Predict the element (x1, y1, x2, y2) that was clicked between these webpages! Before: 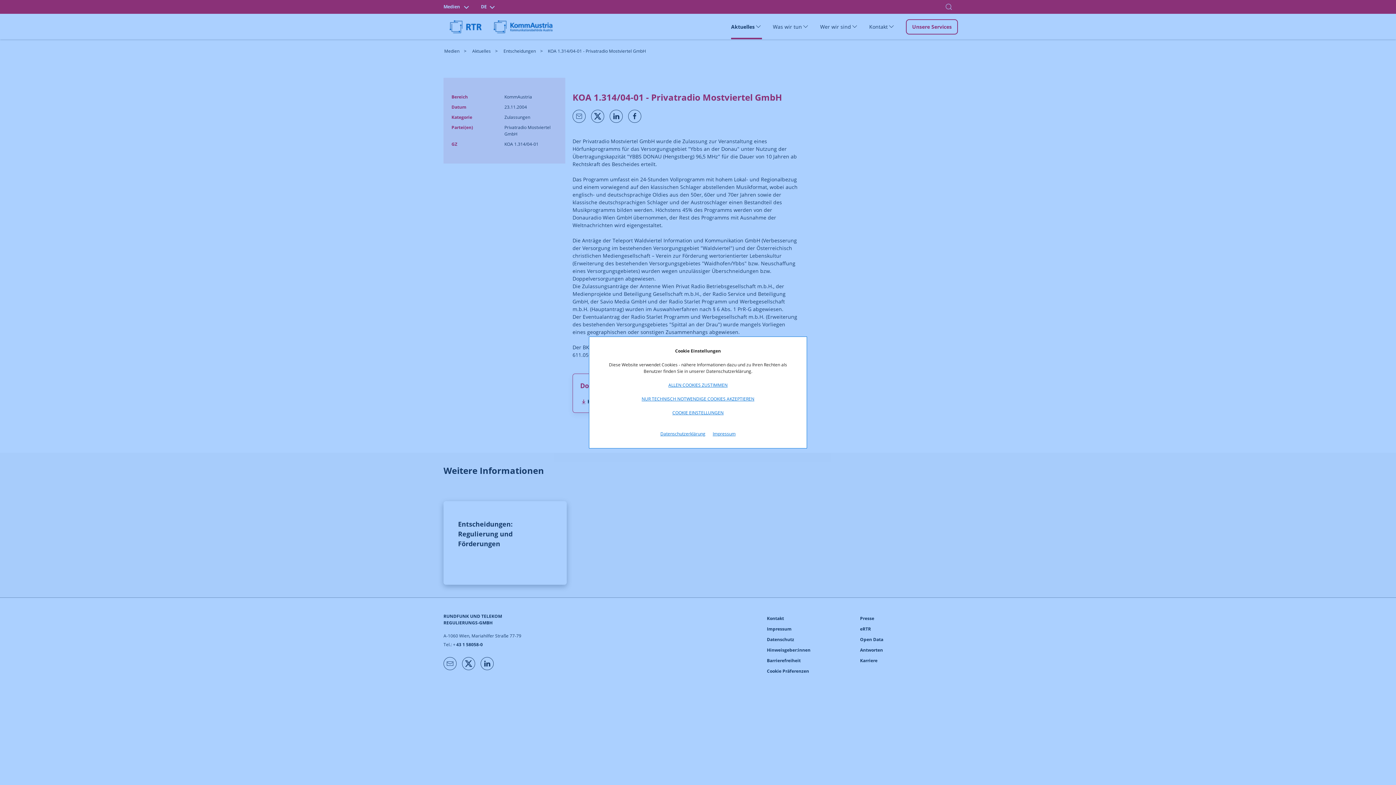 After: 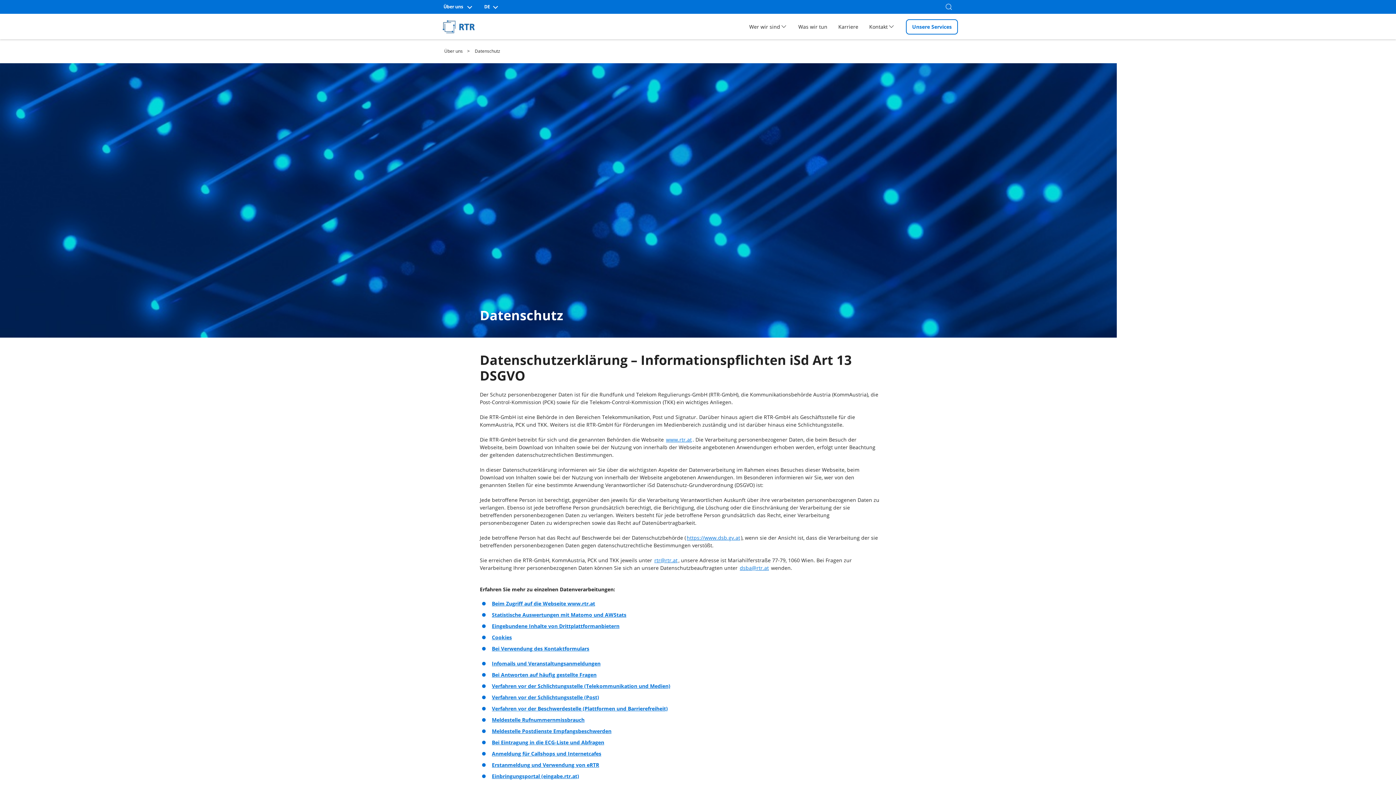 Action: bbox: (660, 430, 705, 437) label: Datenschutzerklärung